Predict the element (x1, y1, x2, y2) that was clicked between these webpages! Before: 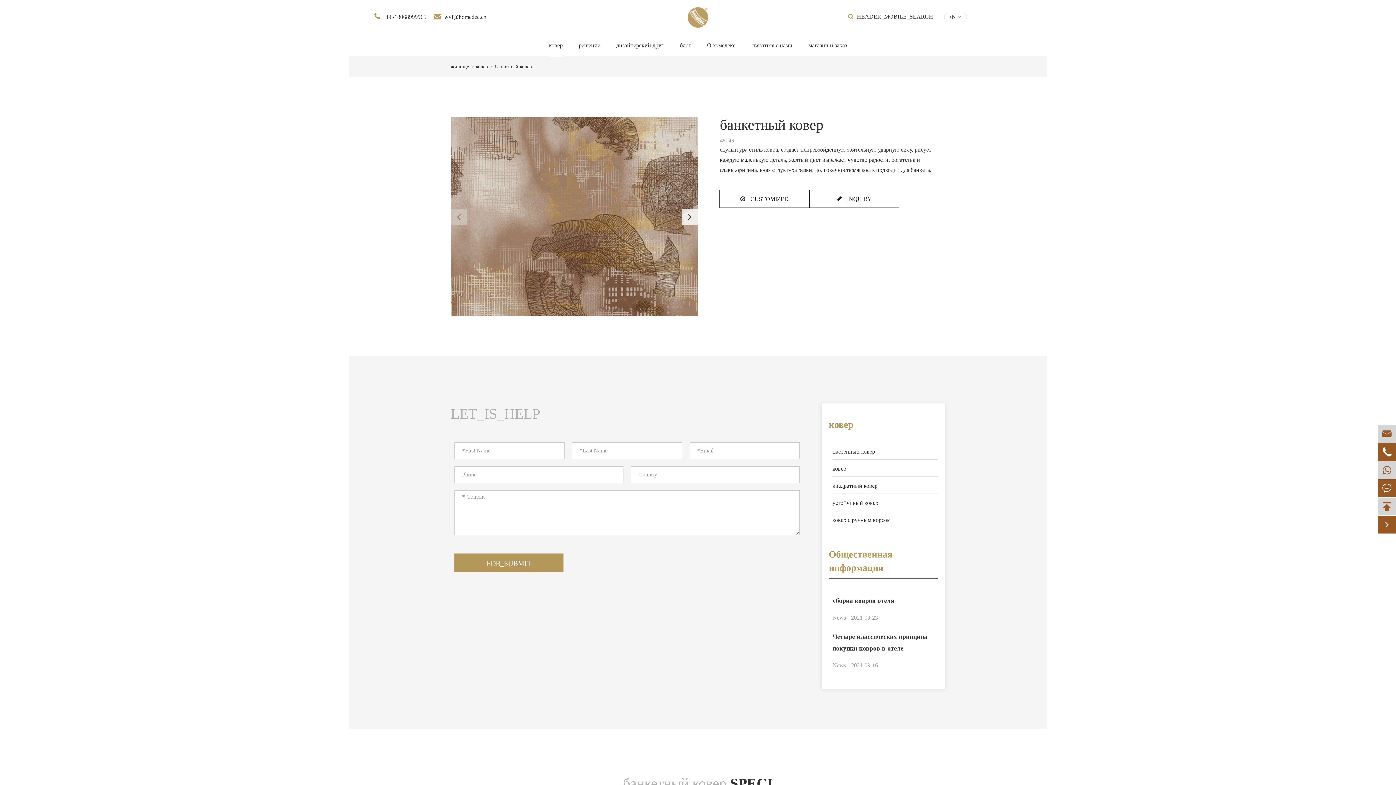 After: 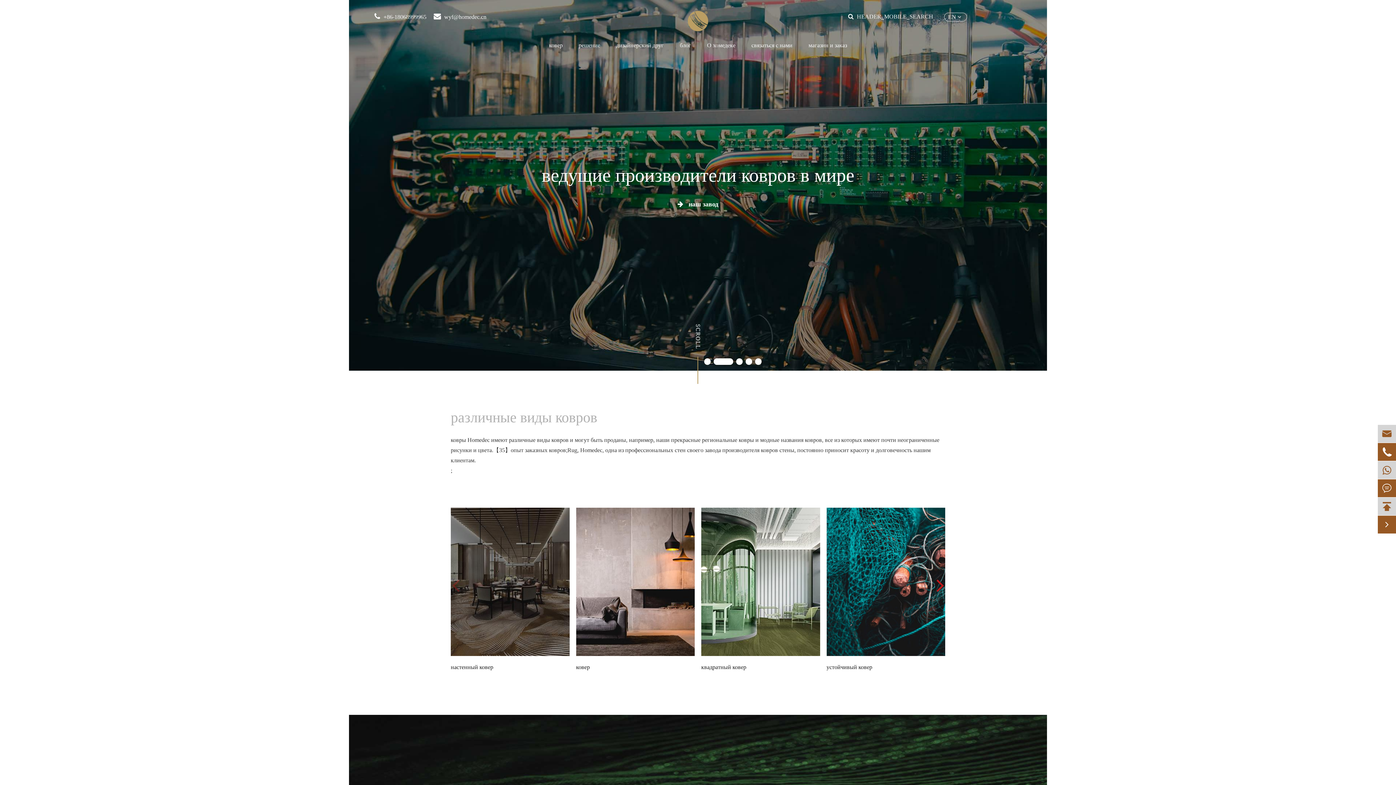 Action: bbox: (688, 7, 708, 27)